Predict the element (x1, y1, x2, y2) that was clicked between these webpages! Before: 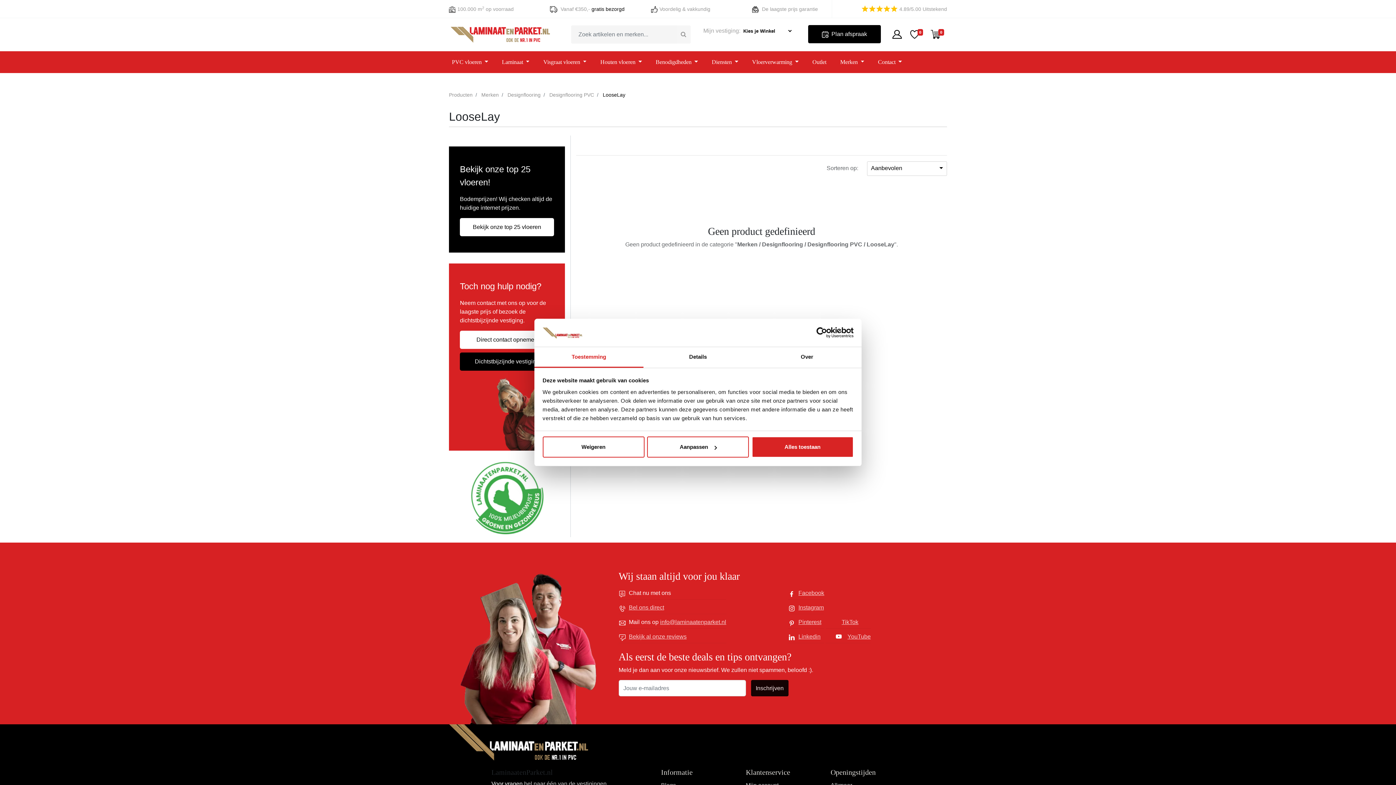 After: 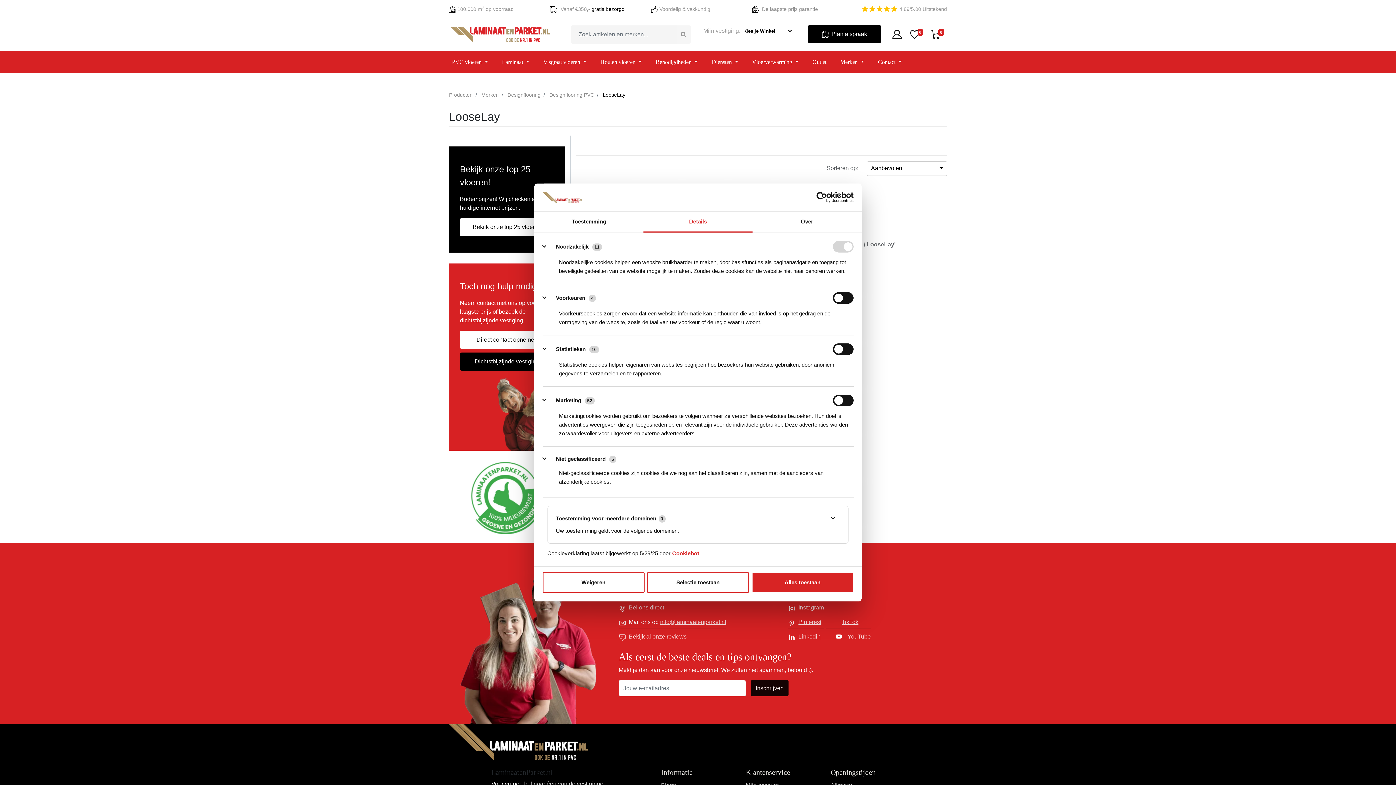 Action: bbox: (647, 436, 749, 457) label: Aanpassen